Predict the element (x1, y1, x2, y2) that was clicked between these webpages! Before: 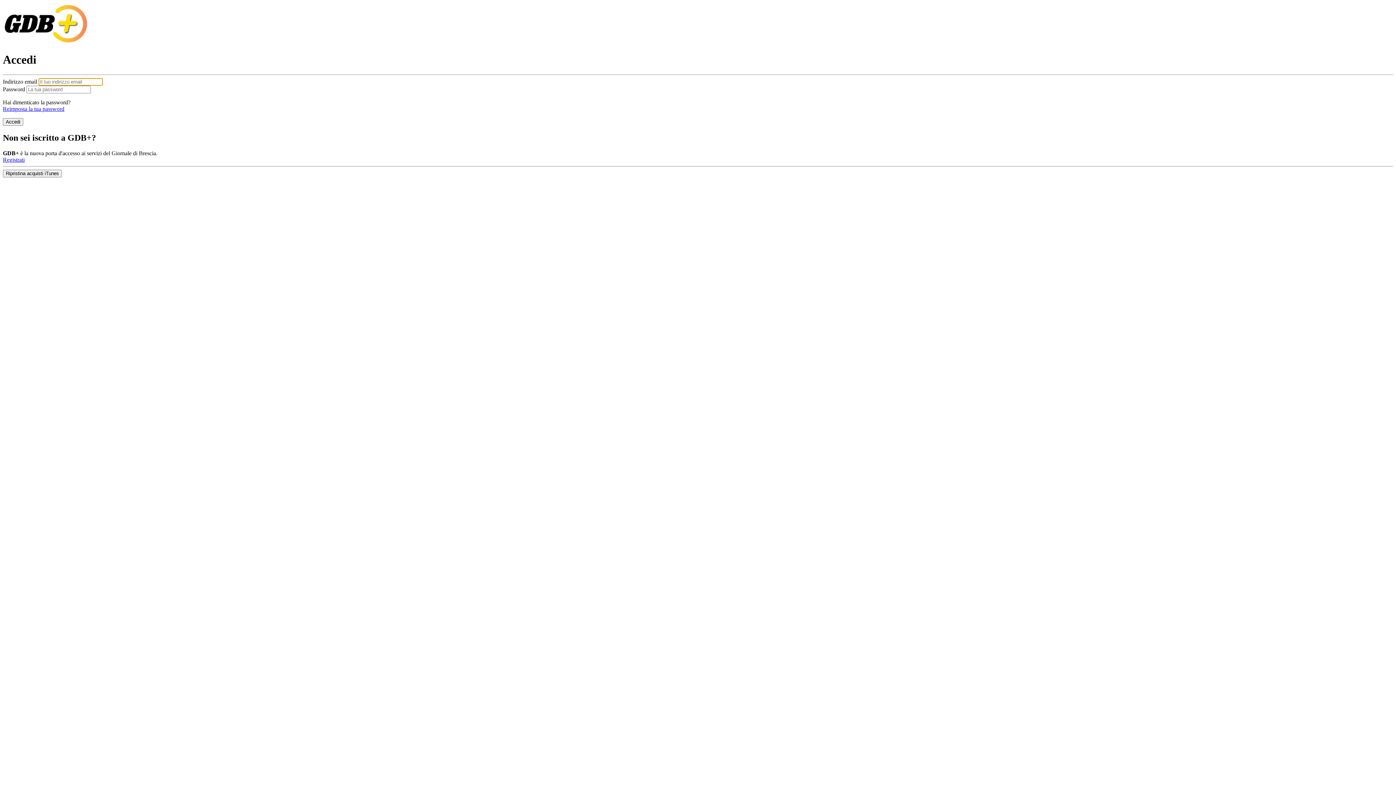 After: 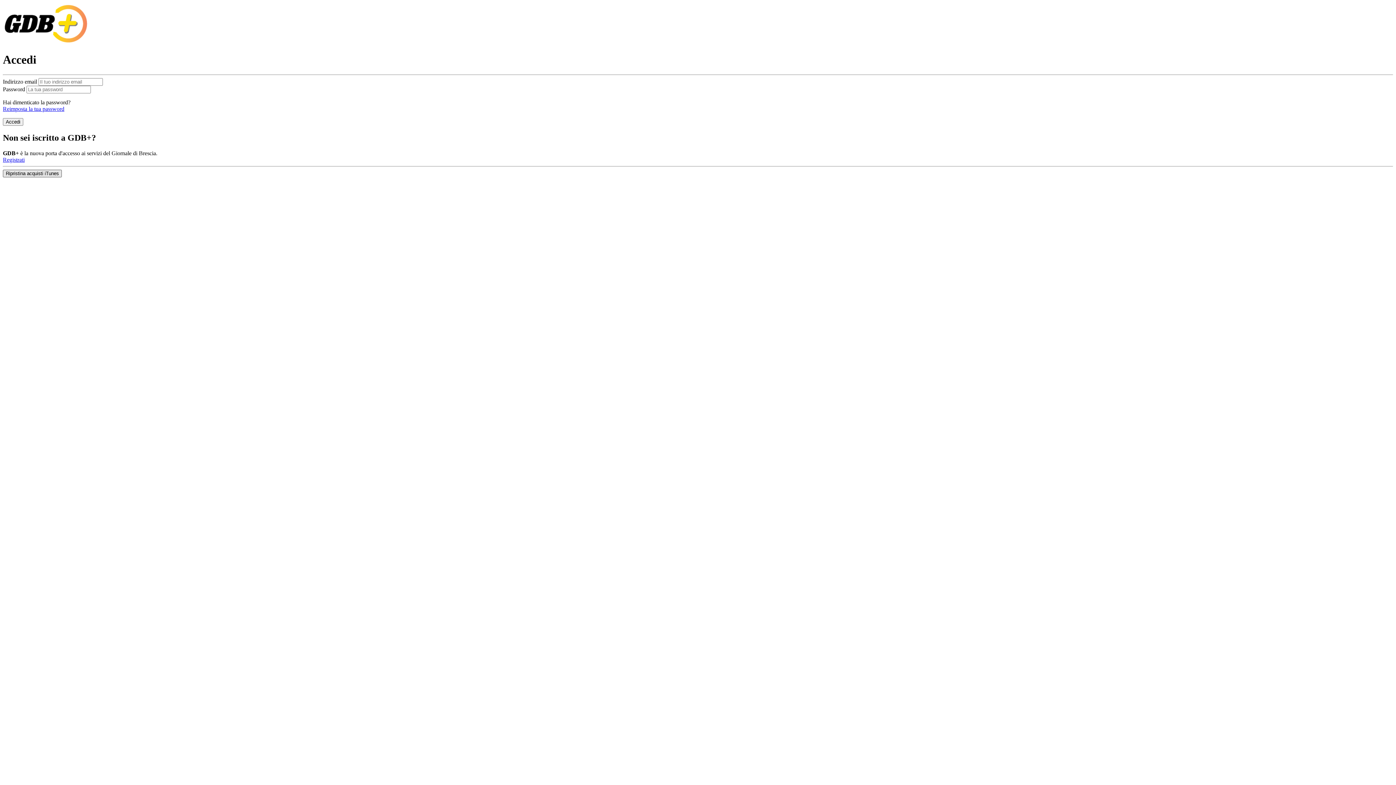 Action: label: Ripristina acquisti iTunes bbox: (2, 169, 61, 177)